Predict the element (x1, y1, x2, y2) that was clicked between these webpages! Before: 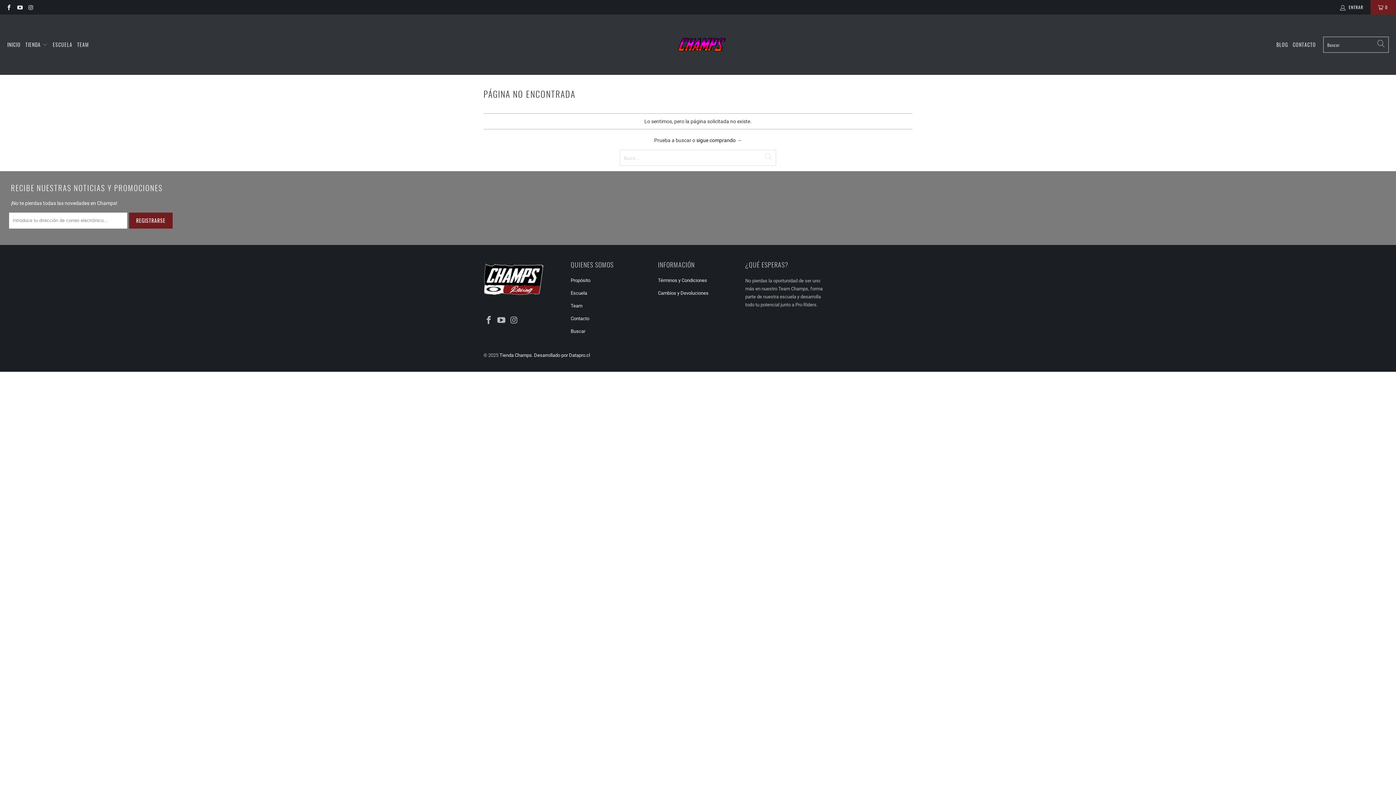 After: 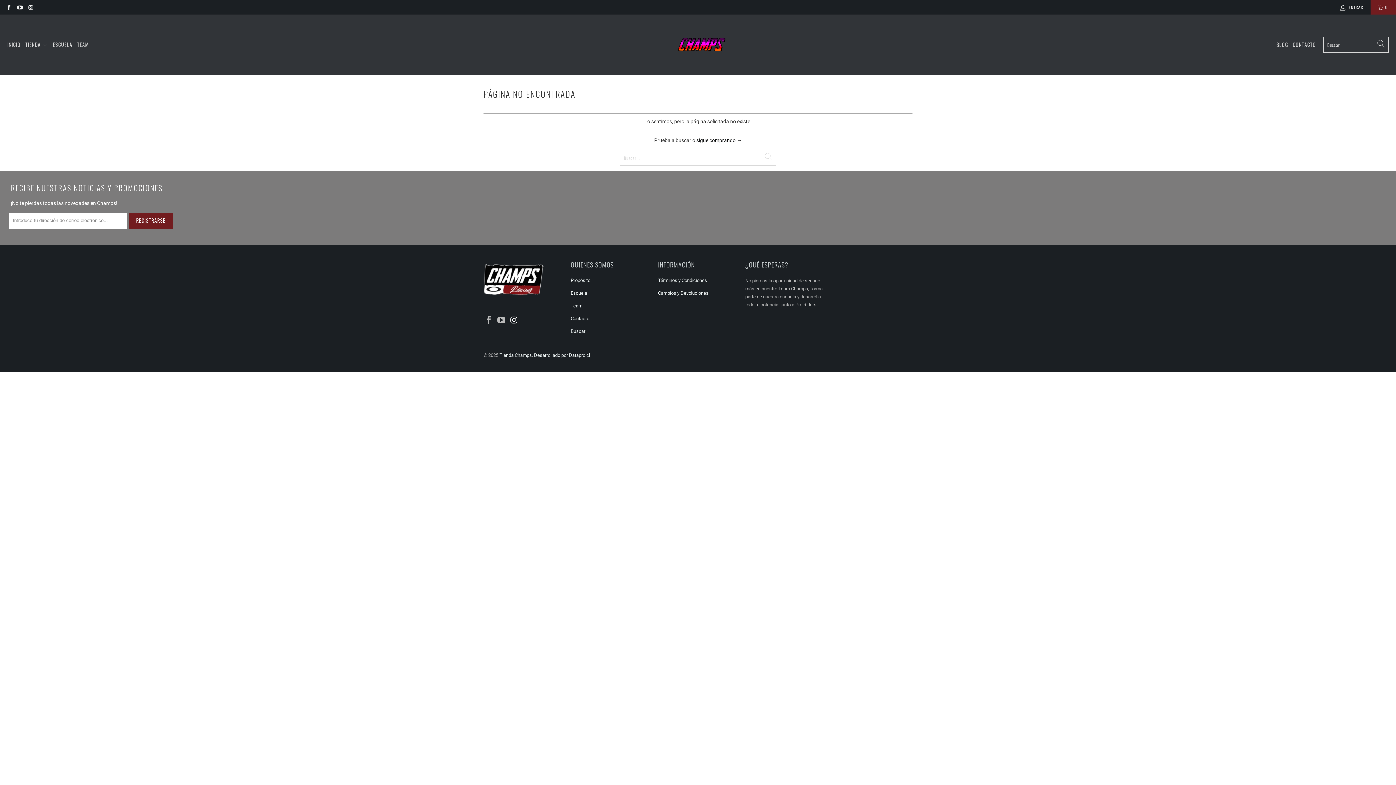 Action: bbox: (508, 315, 519, 325)